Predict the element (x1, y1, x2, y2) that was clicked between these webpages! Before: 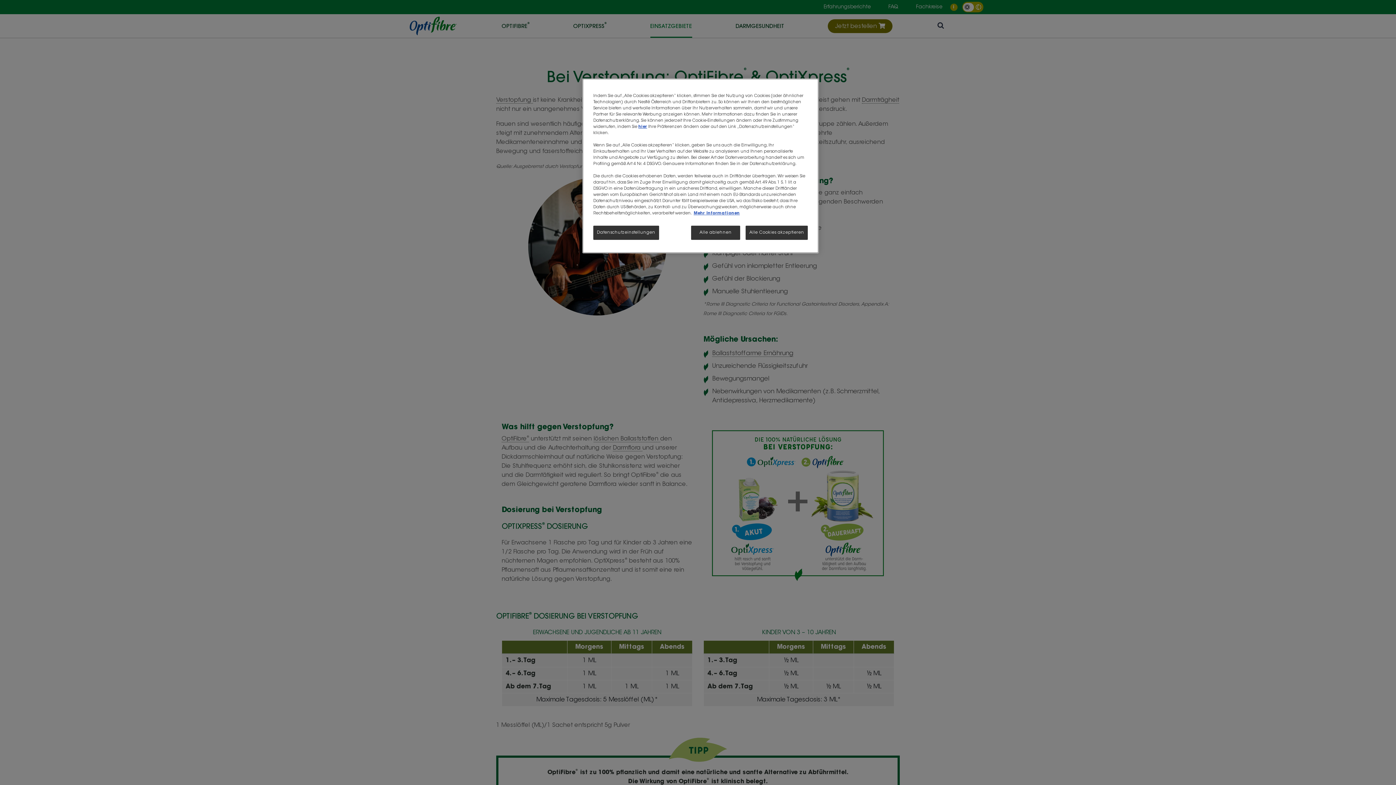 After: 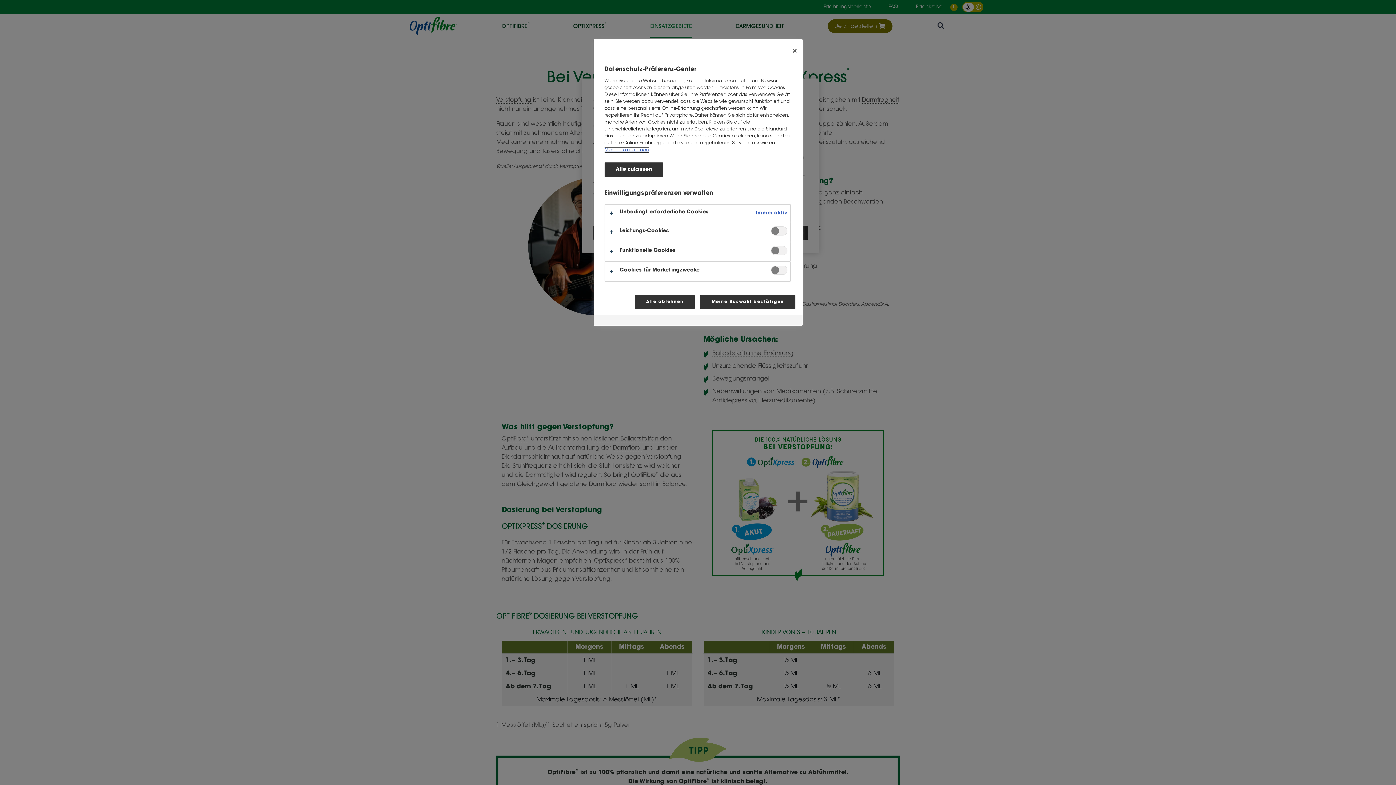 Action: bbox: (593, 225, 659, 240) label: Datenschutzeinstellungen